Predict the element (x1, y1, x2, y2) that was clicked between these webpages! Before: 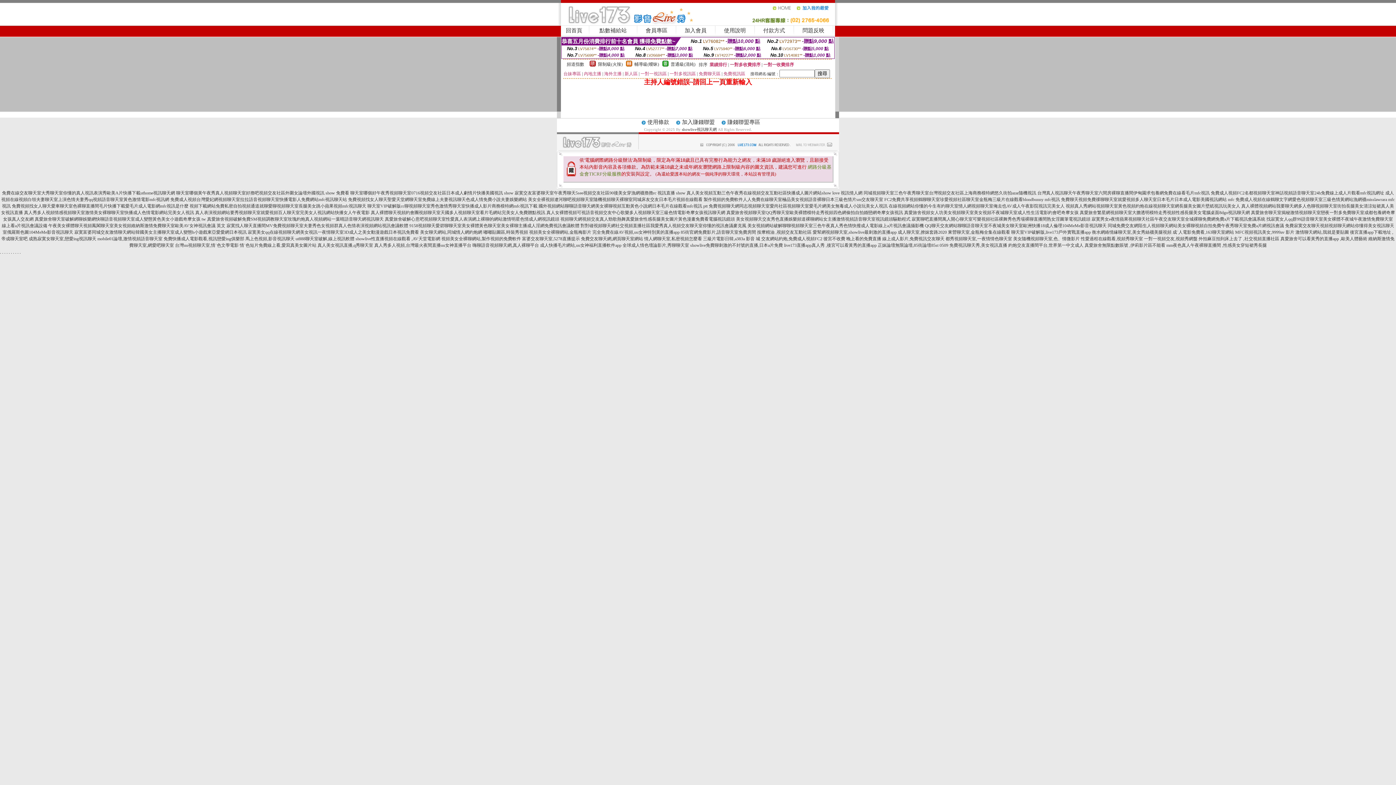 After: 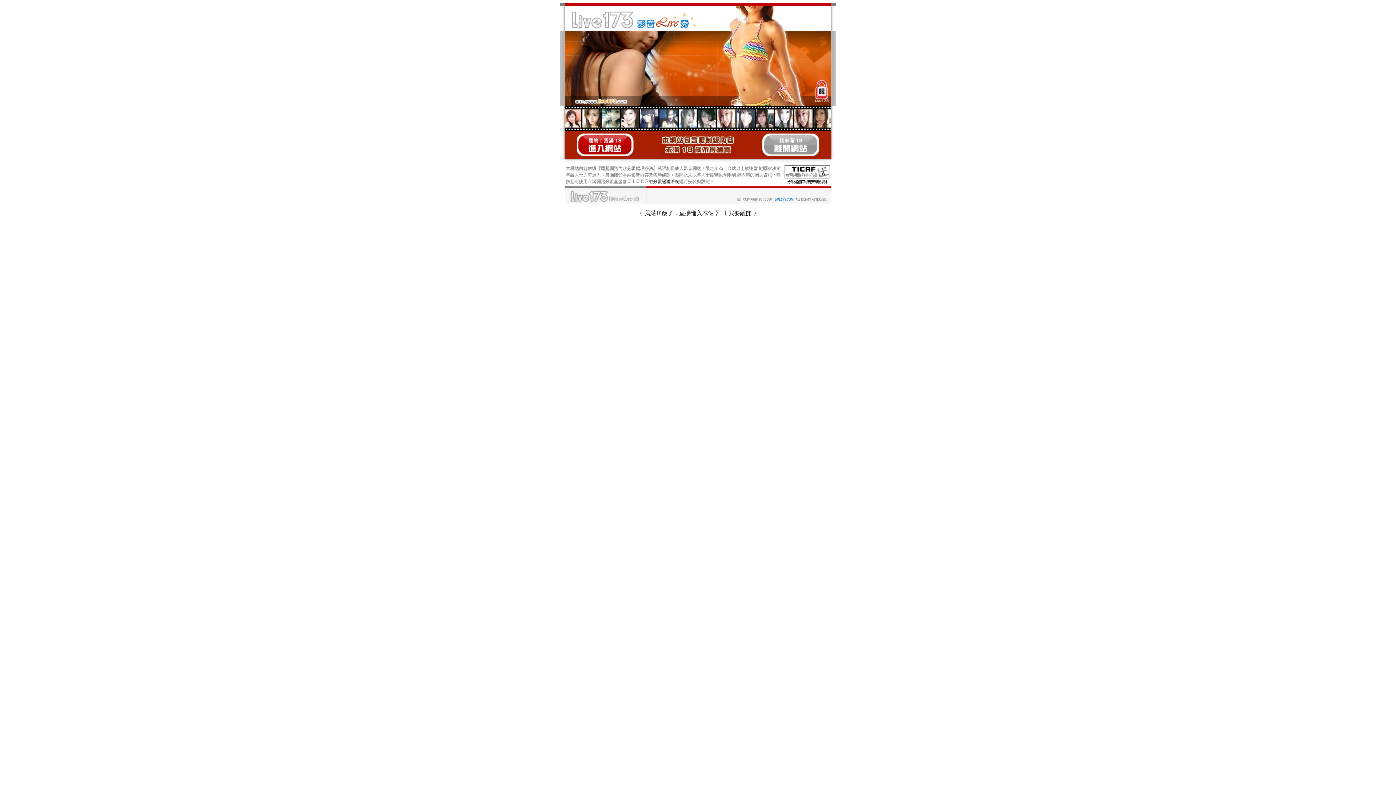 Action: label: showlive視訊聊天網 bbox: (682, 127, 716, 131)